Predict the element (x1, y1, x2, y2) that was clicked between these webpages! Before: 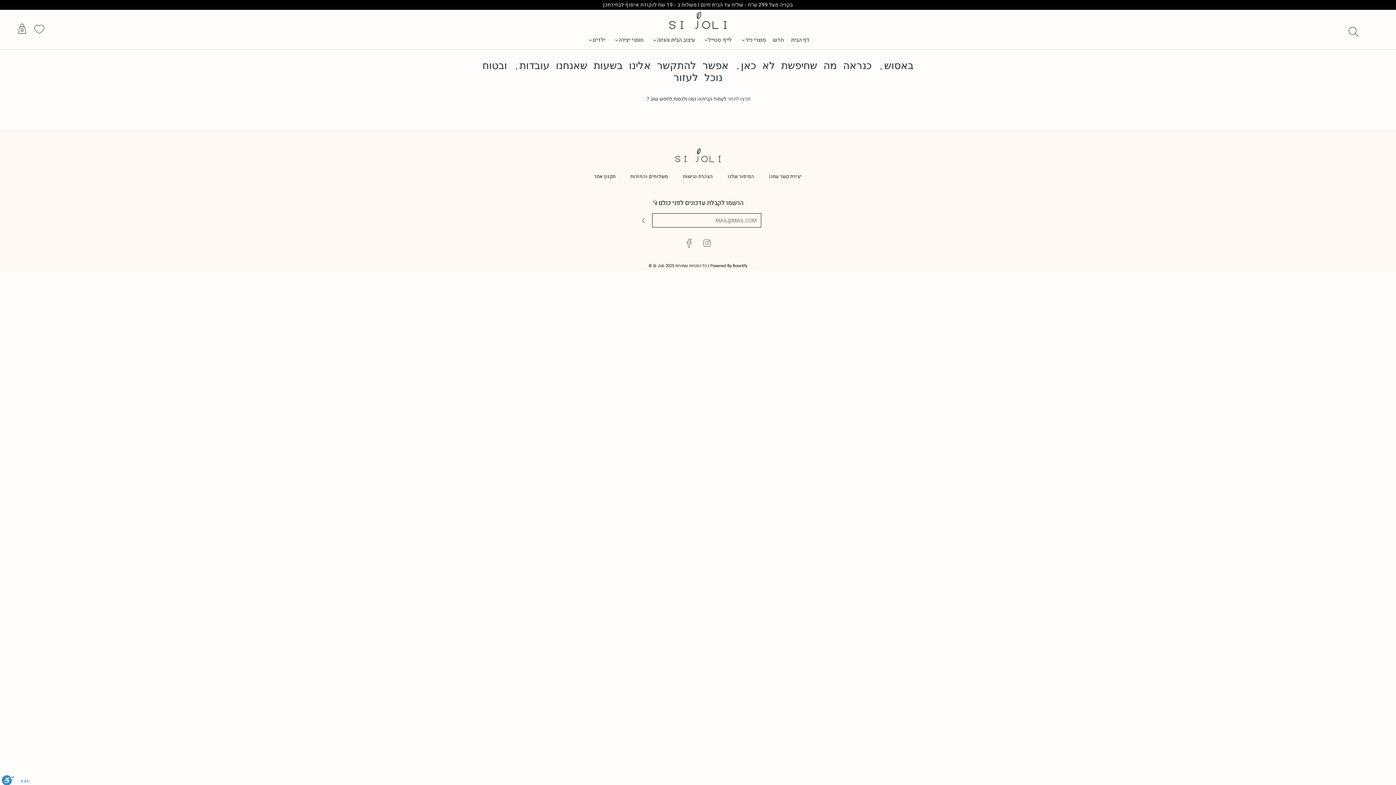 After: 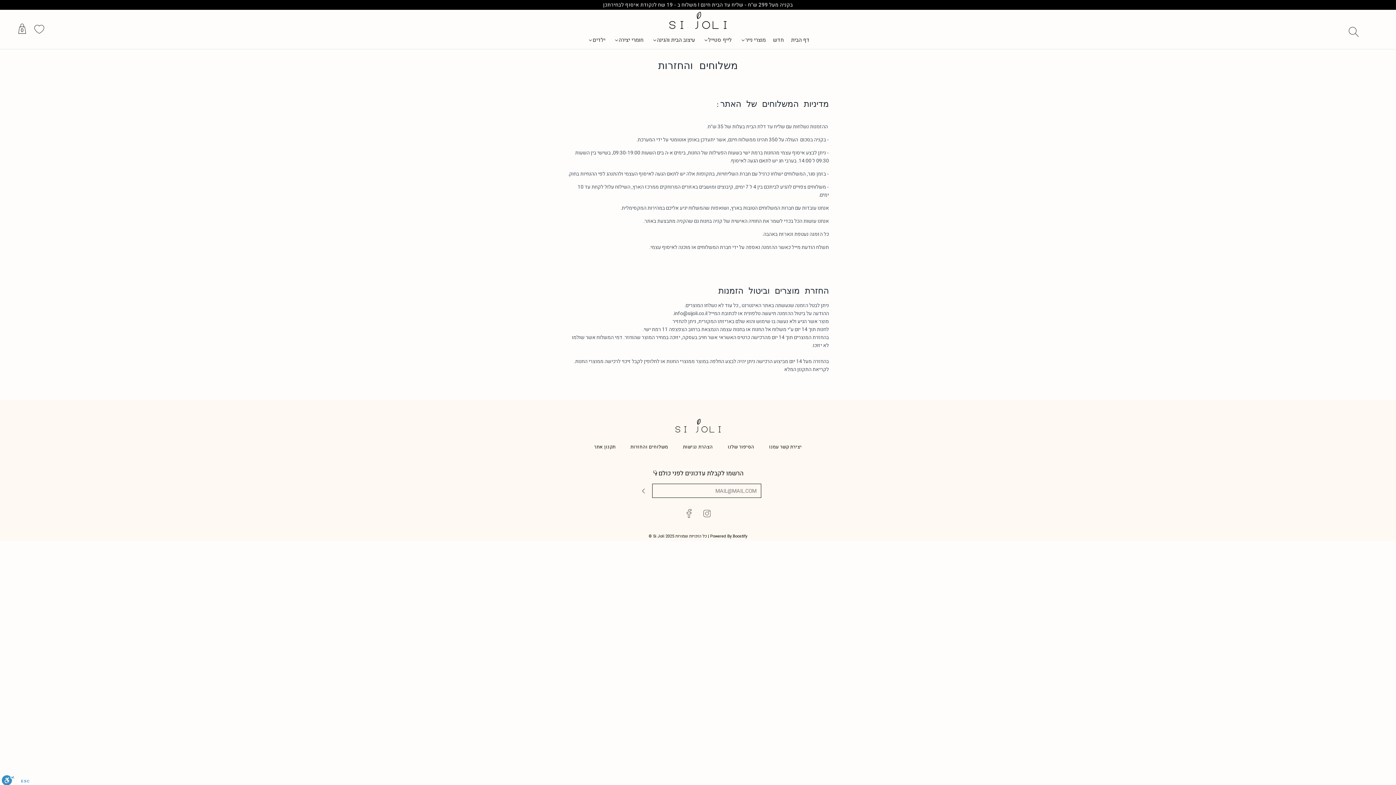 Action: bbox: (623, 165, 674, 187) label: משלוחים והחזרות